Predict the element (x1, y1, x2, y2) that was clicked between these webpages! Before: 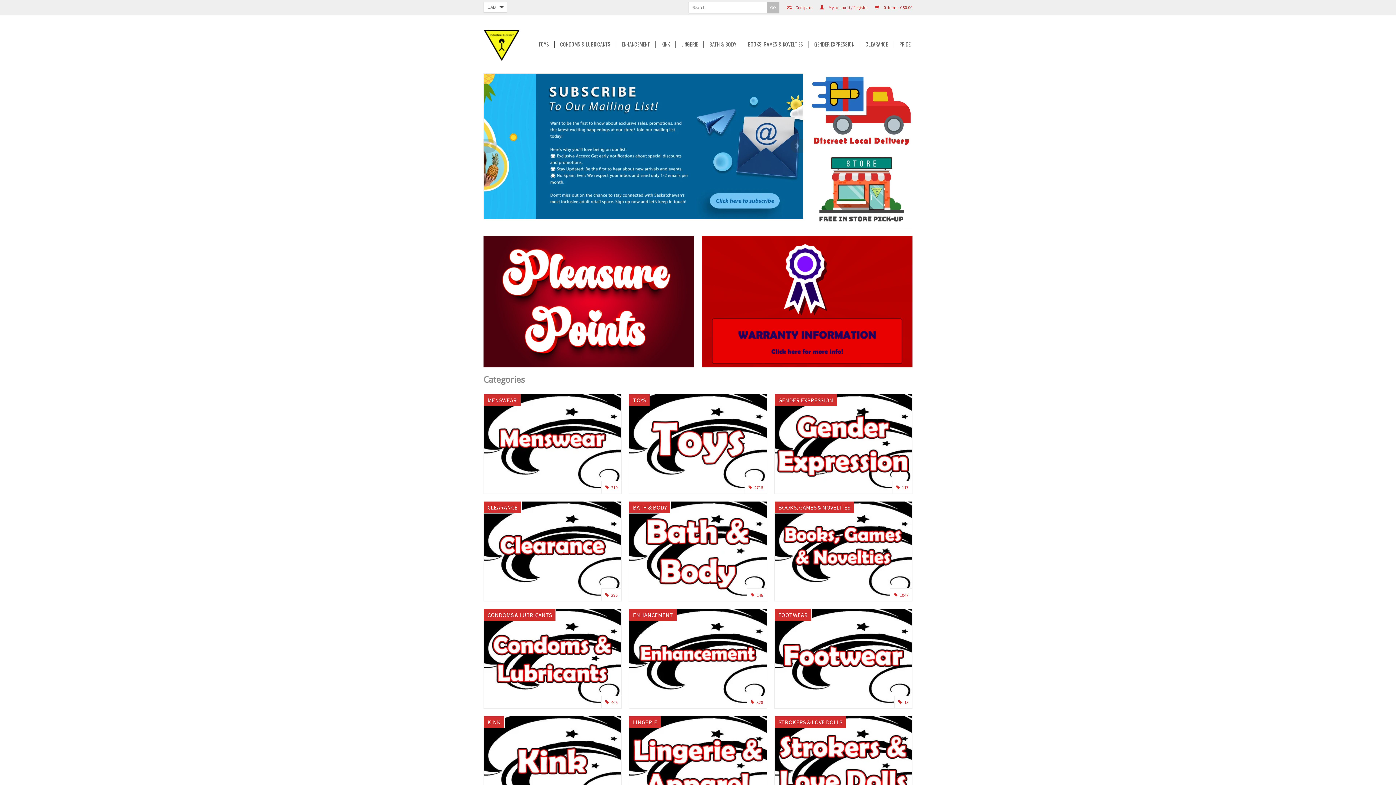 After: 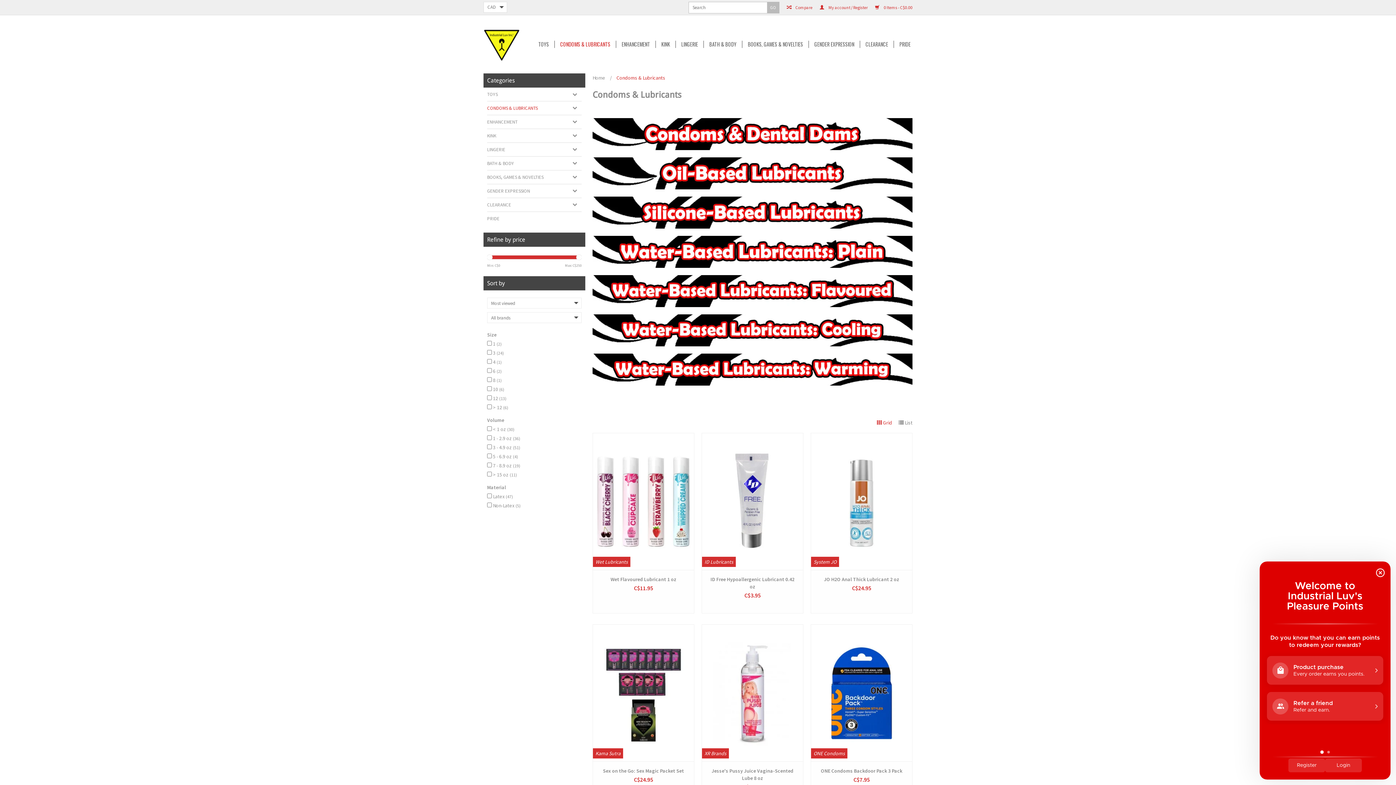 Action: bbox: (483, 609, 621, 709) label: CONDOMS & LUBRICANTS
 406